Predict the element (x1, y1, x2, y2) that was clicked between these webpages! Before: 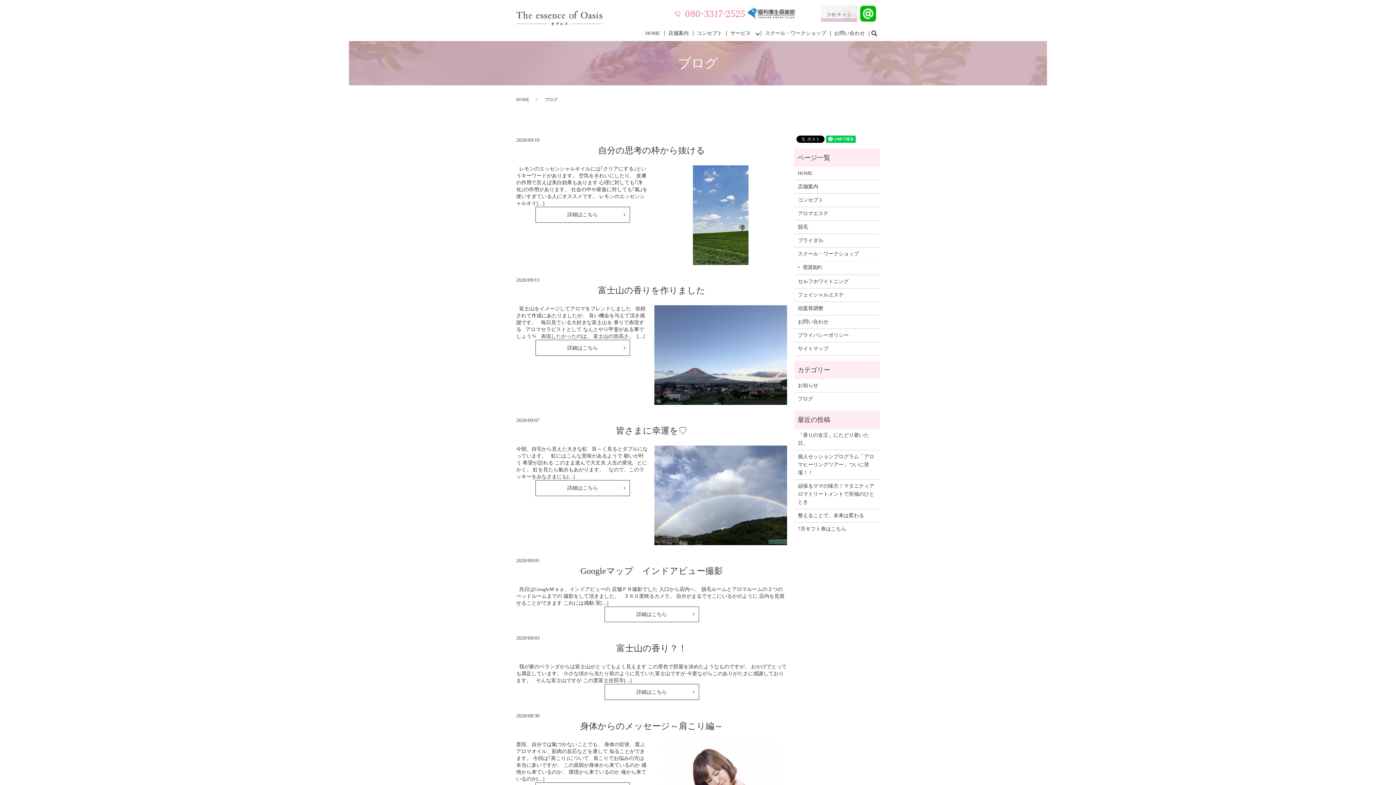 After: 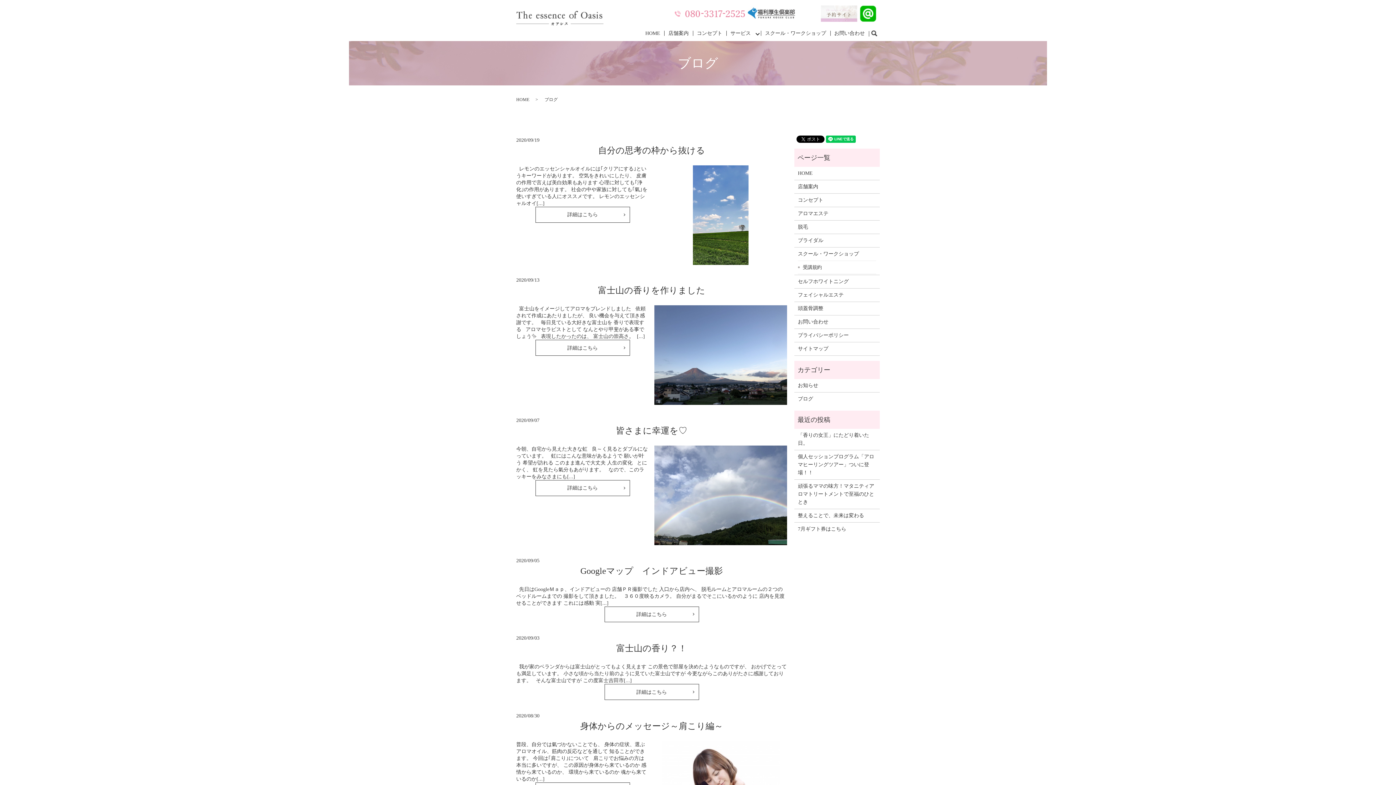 Action: label: ブログ bbox: (798, 395, 876, 403)